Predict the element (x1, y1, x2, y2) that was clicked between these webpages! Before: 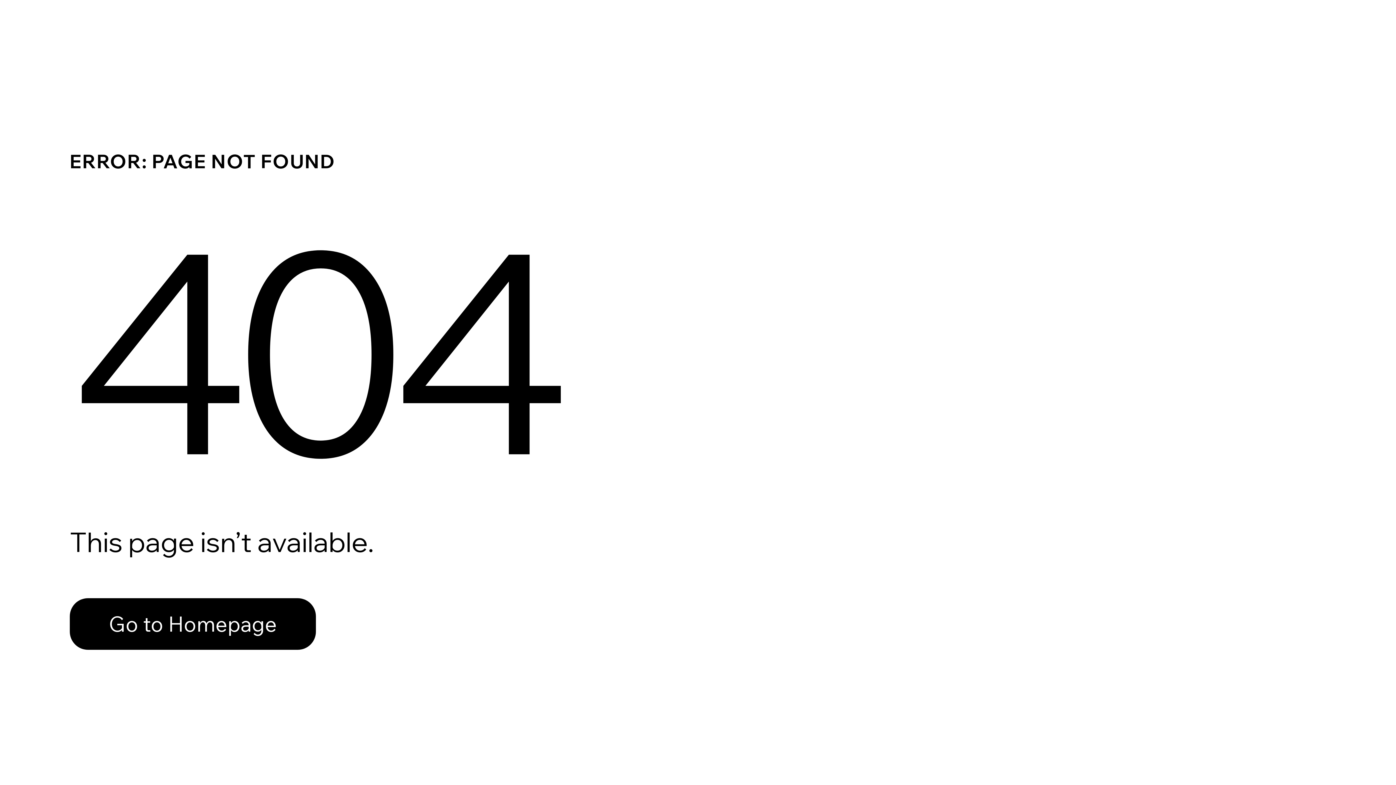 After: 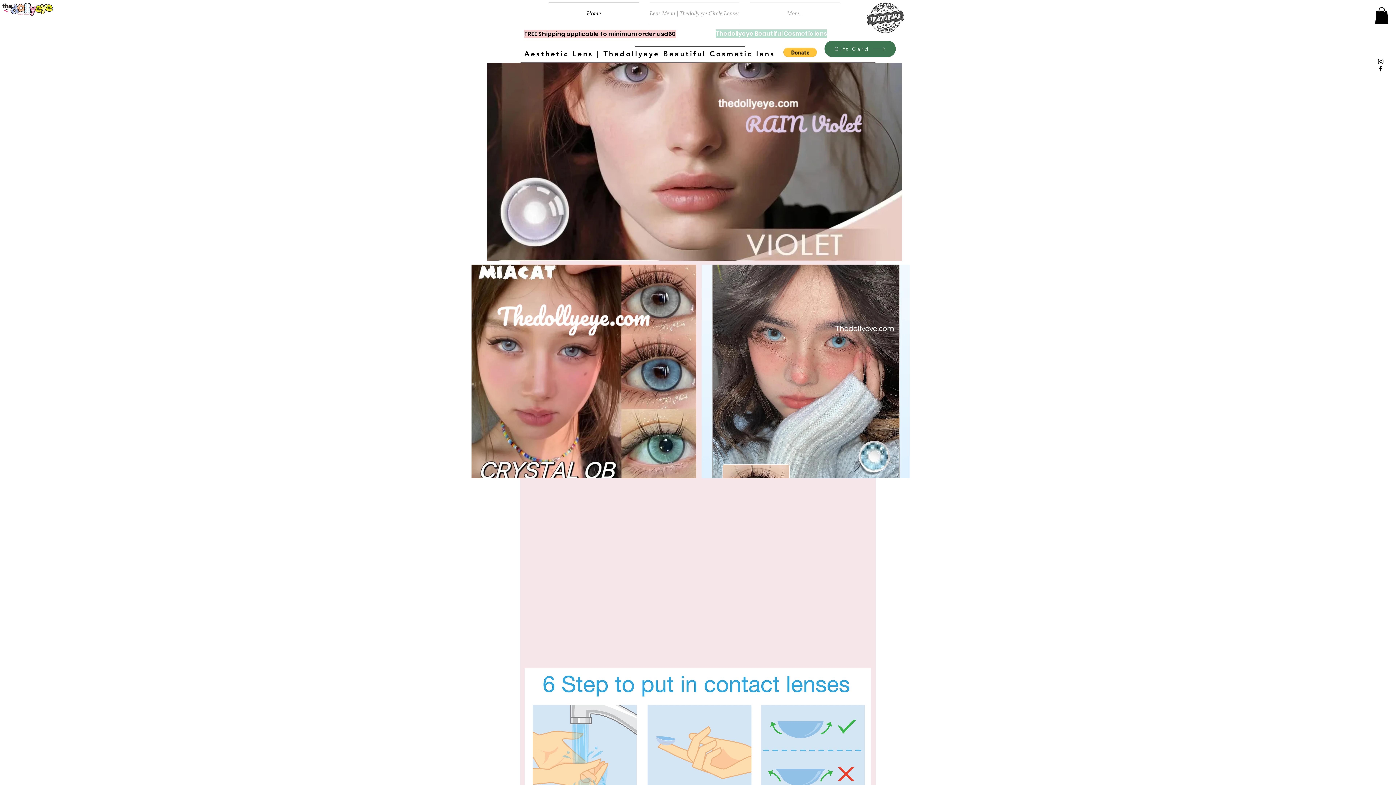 Action: label: Go to Homepage bbox: (69, 598, 316, 650)